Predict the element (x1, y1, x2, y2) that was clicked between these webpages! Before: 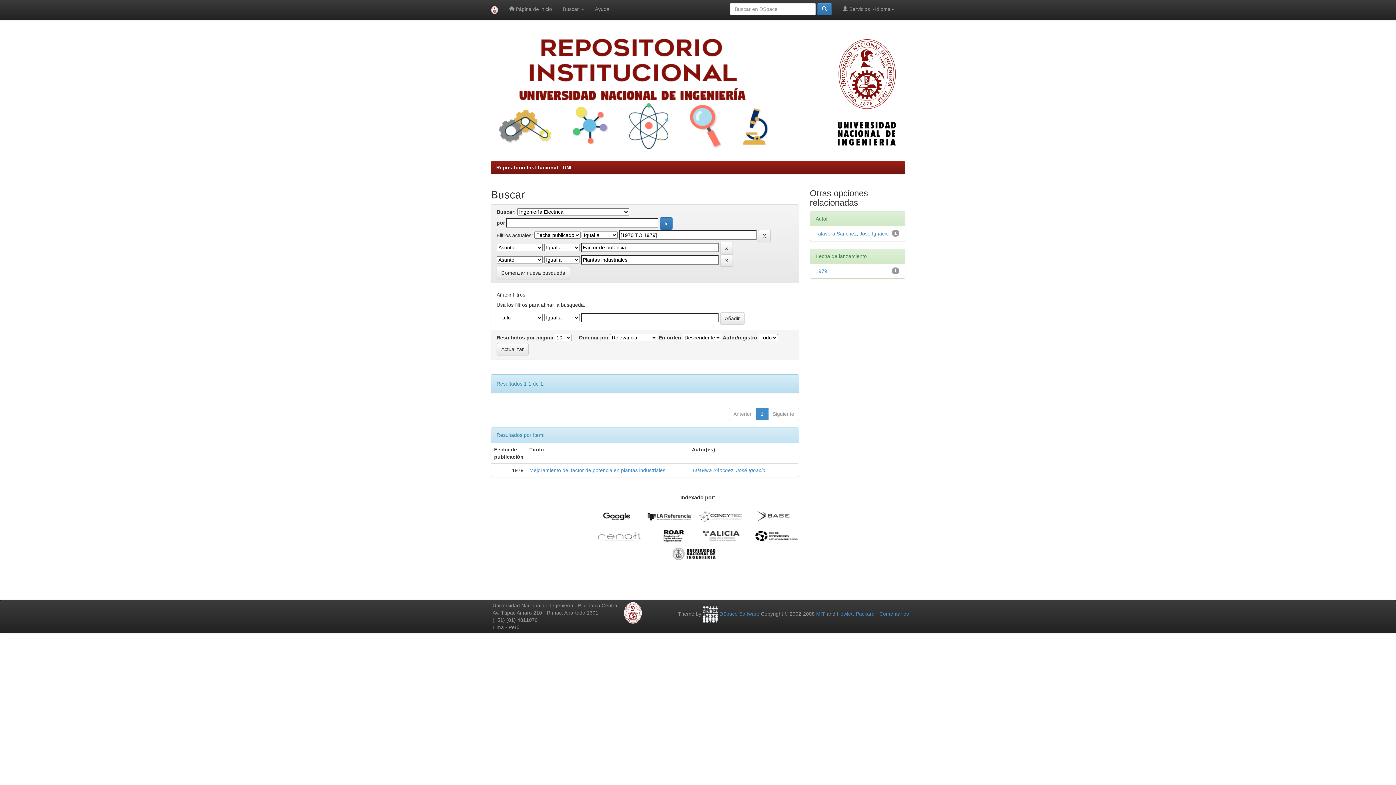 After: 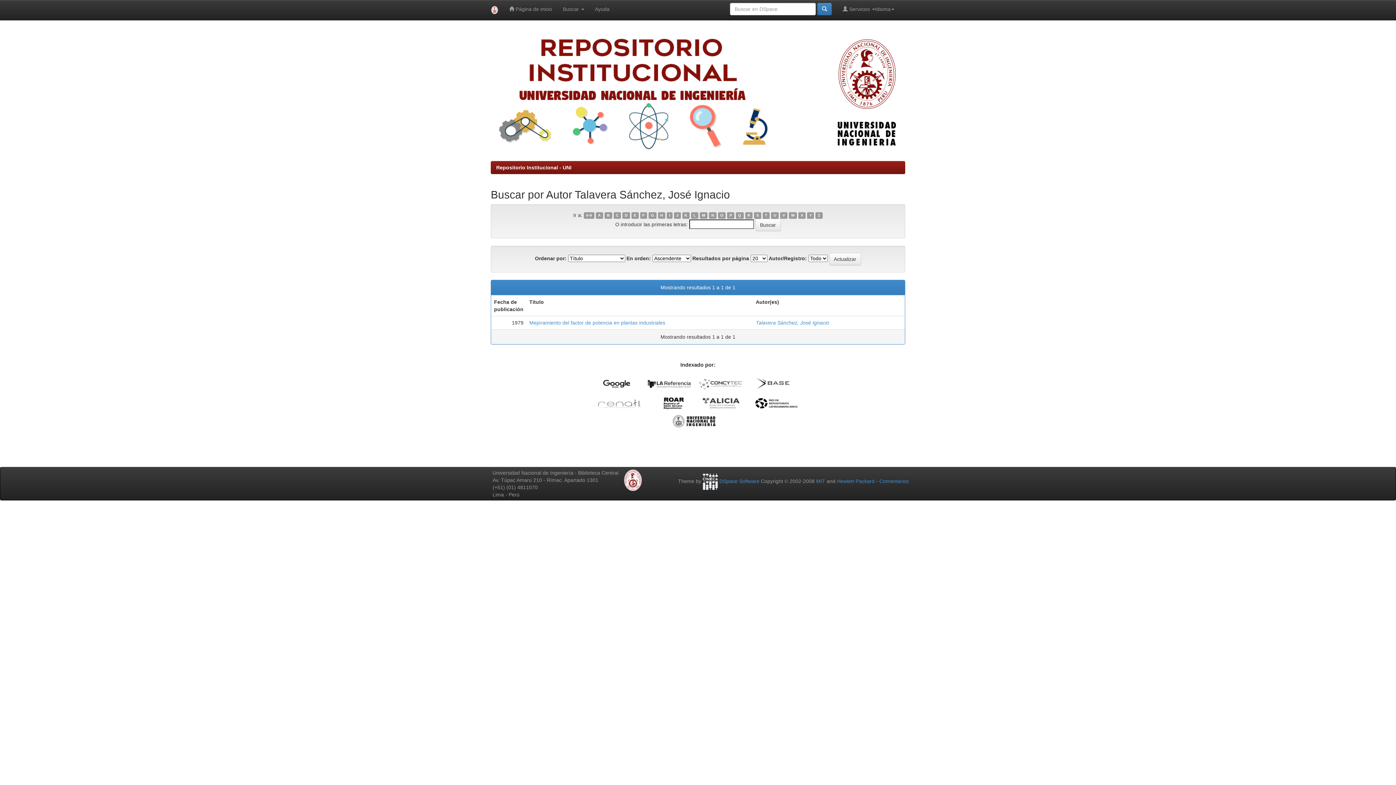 Action: label: Talavera Sánchez, José Ignacio bbox: (692, 467, 765, 473)